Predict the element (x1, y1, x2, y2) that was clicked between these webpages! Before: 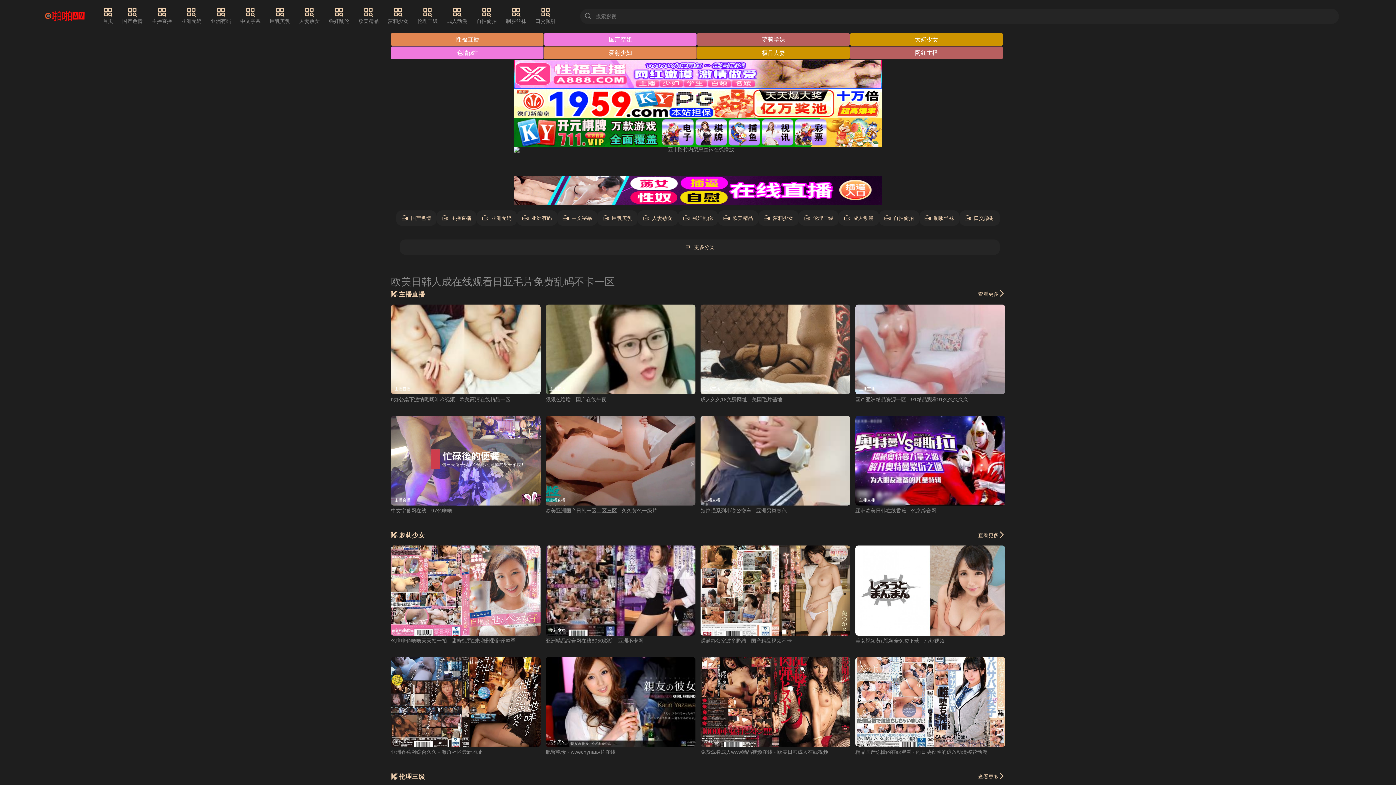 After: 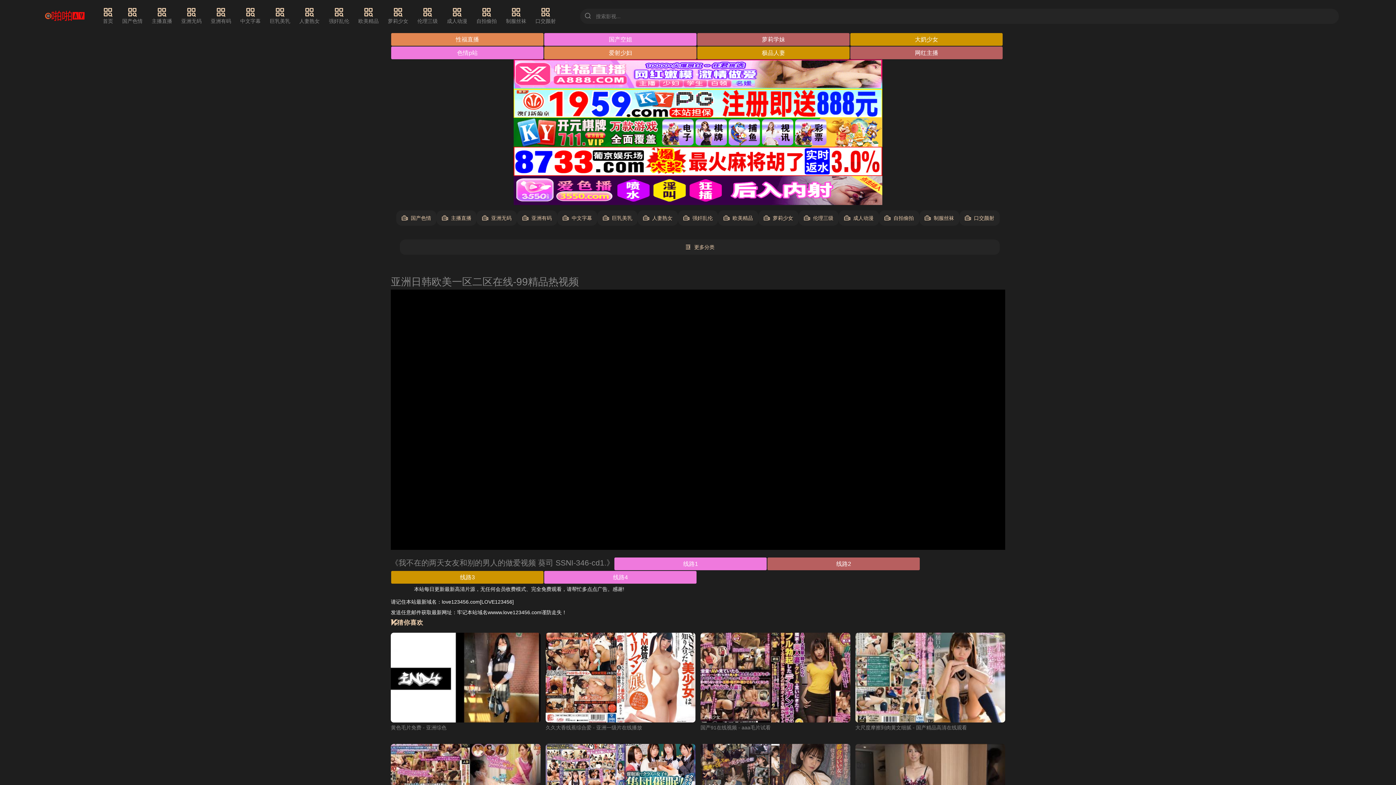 Action: label: 蹂躏办公室波多野结 - 国产精品视频不卡 bbox: (700, 638, 792, 643)